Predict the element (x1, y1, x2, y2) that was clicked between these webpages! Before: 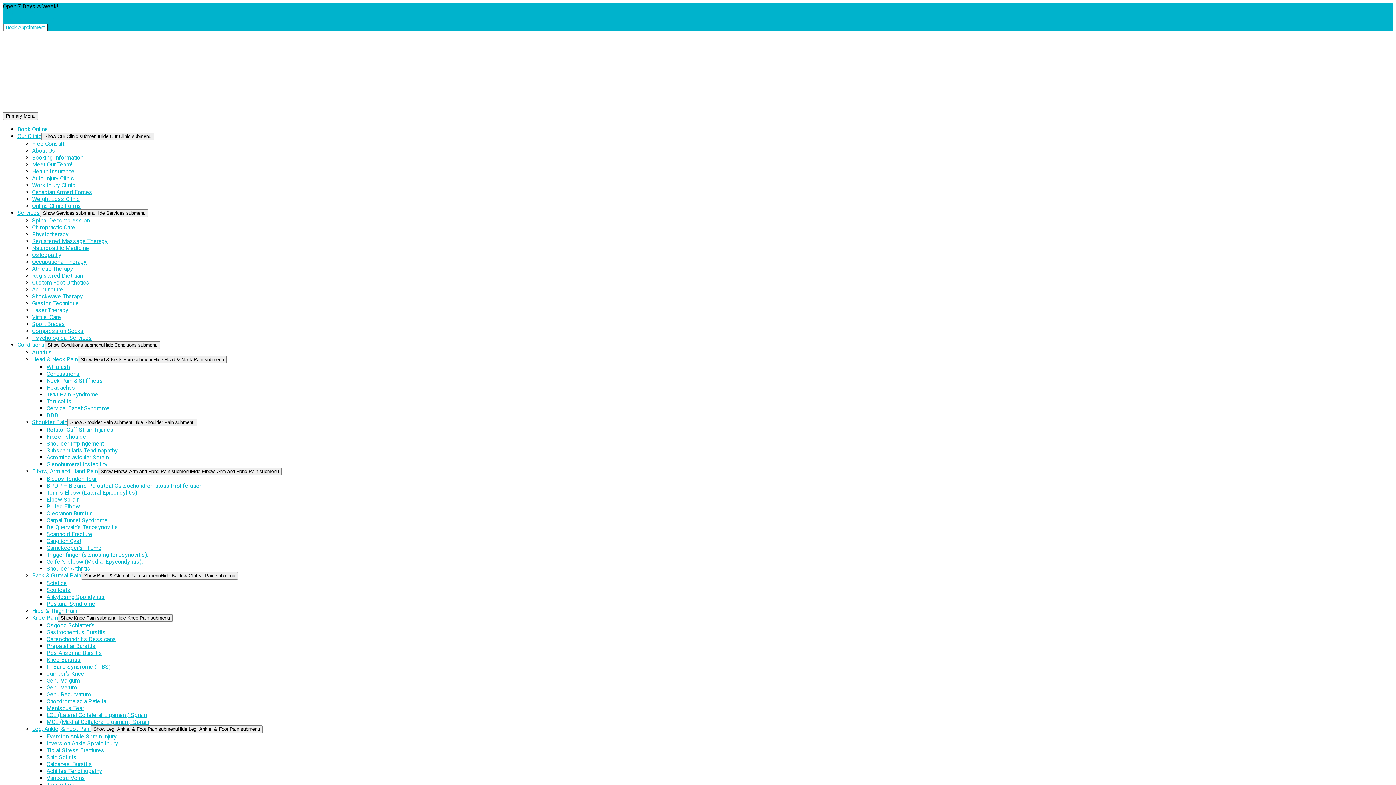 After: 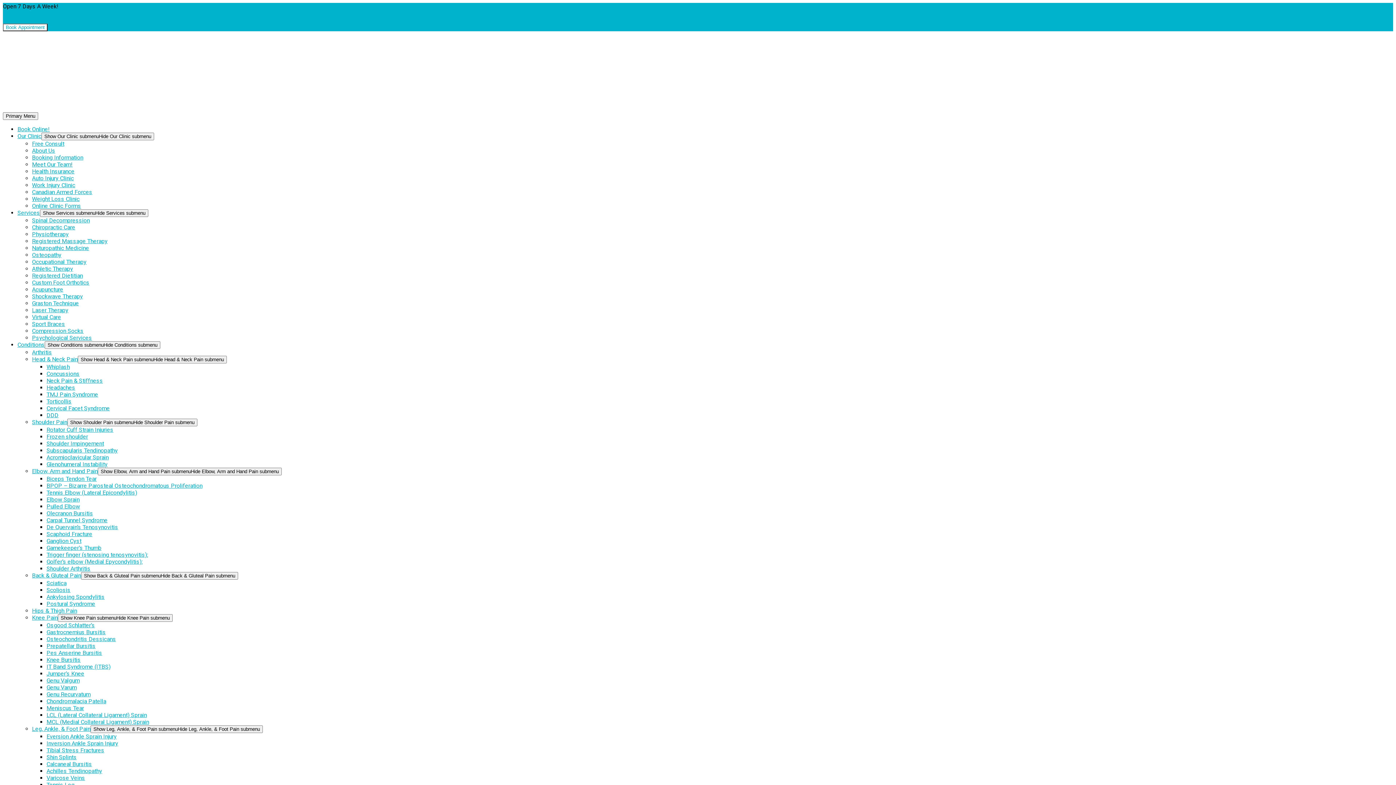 Action: label: Sciatica bbox: (46, 580, 66, 586)